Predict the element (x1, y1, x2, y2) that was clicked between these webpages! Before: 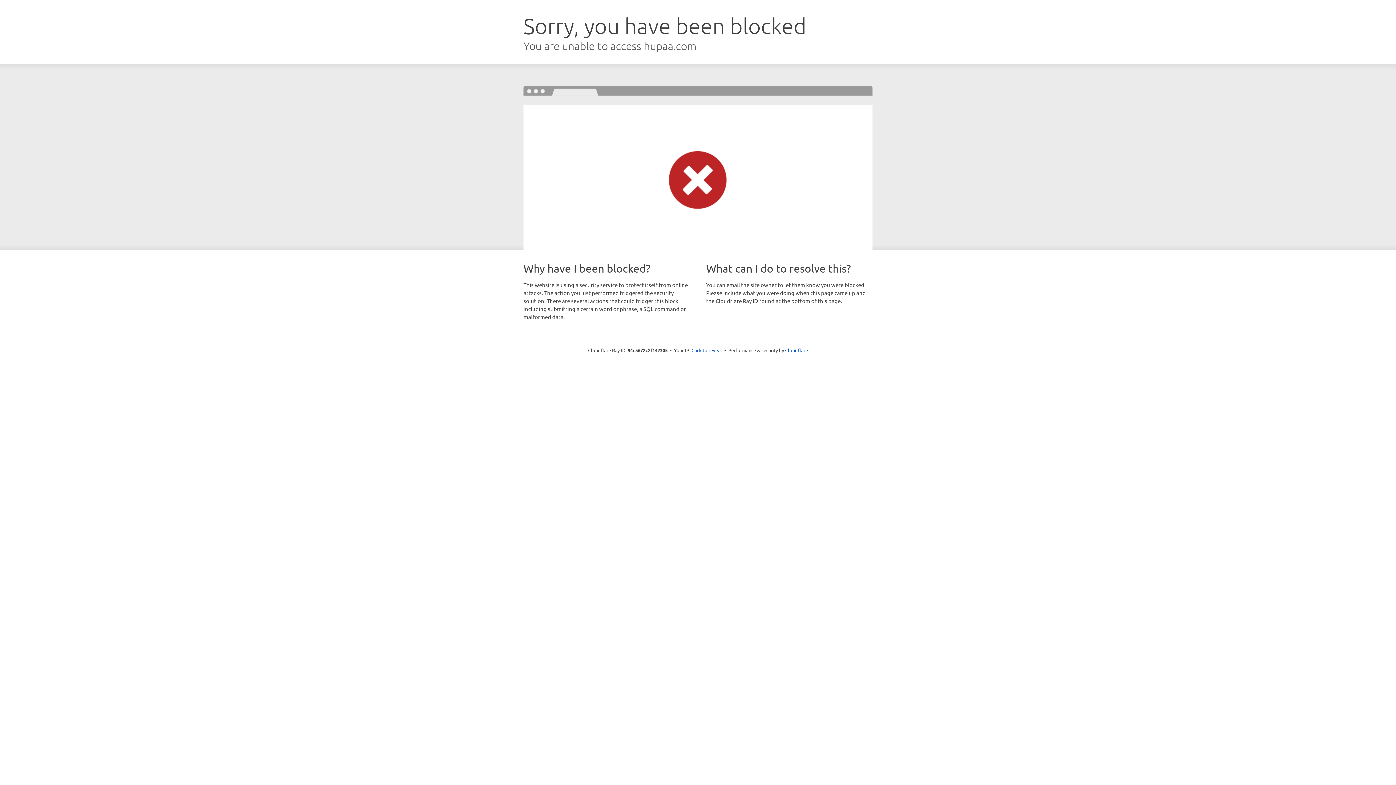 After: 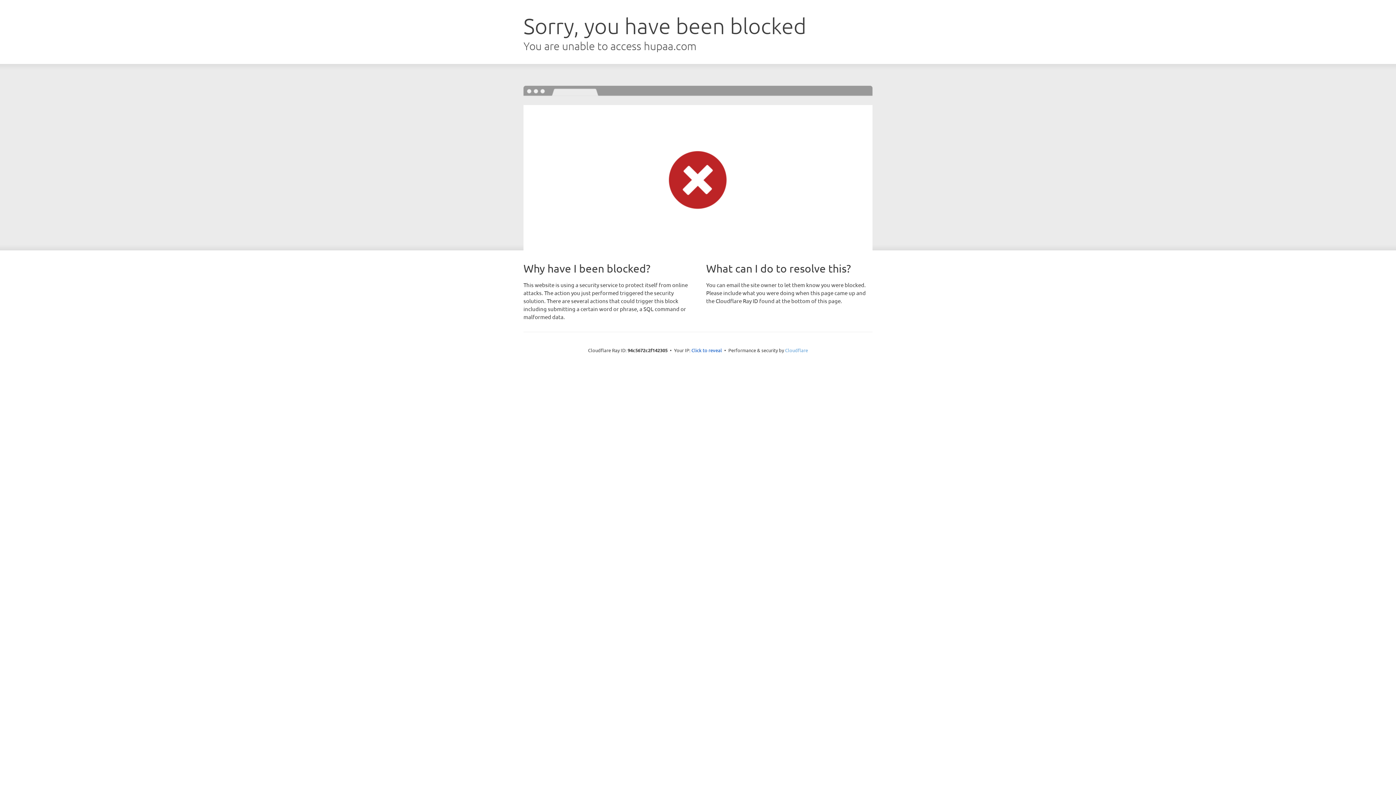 Action: bbox: (785, 347, 808, 353) label: Cloudflare